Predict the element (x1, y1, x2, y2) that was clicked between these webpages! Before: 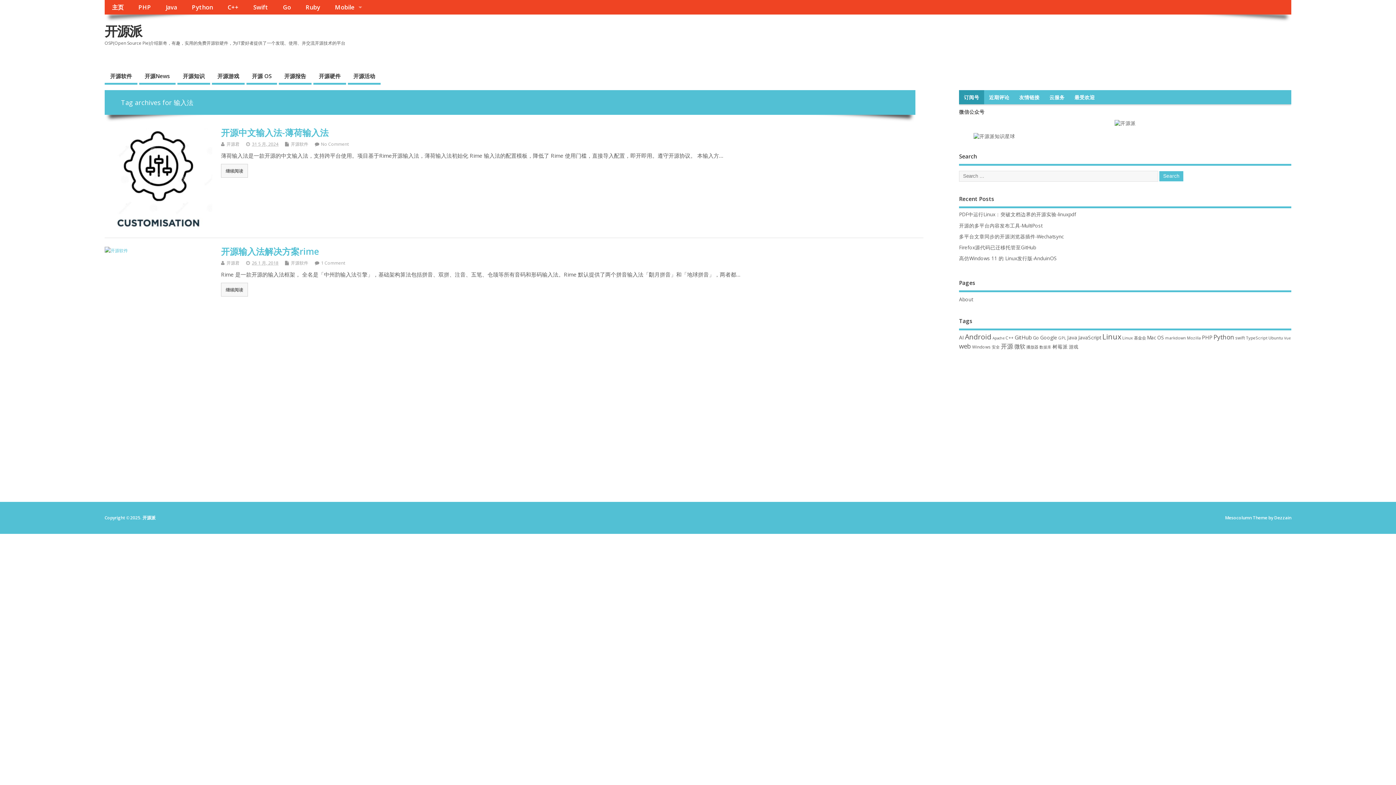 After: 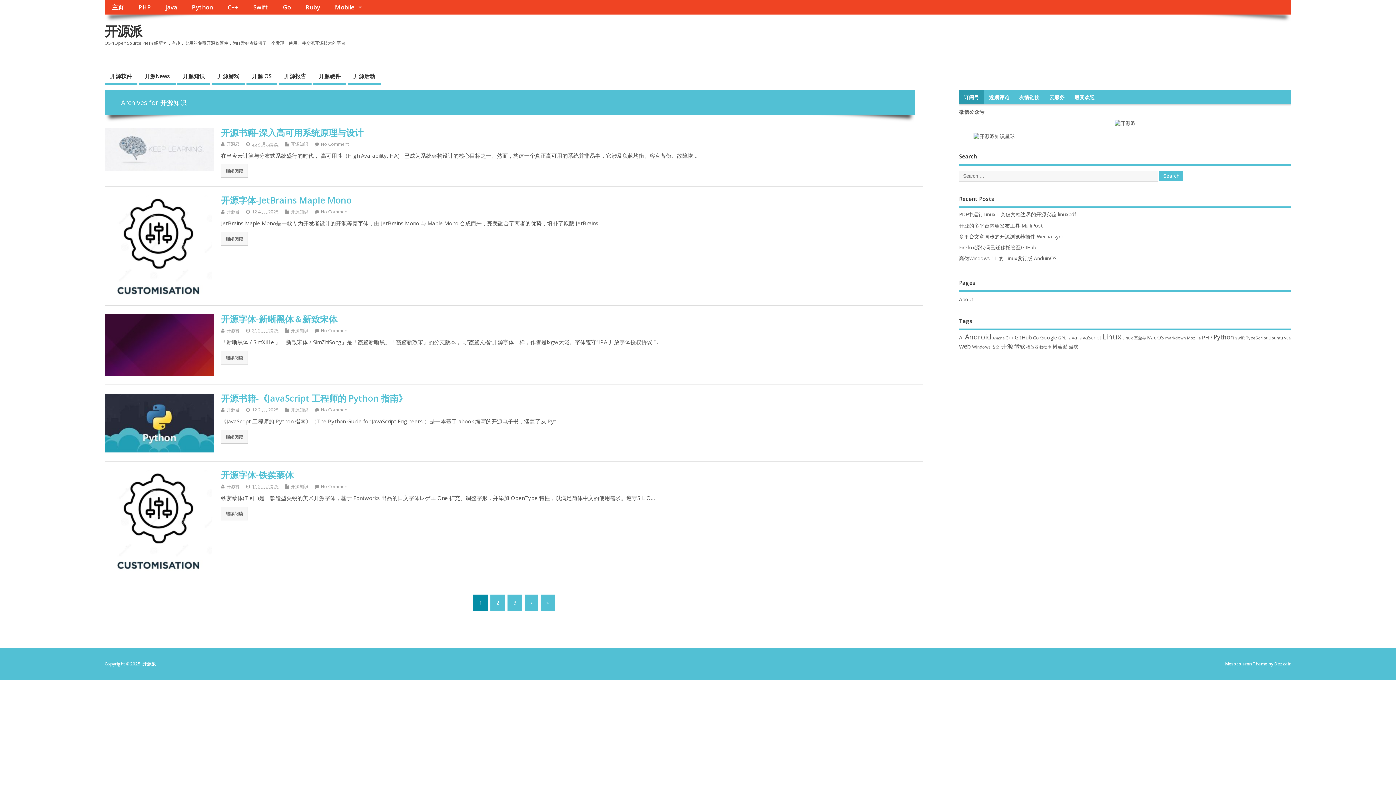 Action: label: 开源知识 bbox: (177, 69, 210, 84)